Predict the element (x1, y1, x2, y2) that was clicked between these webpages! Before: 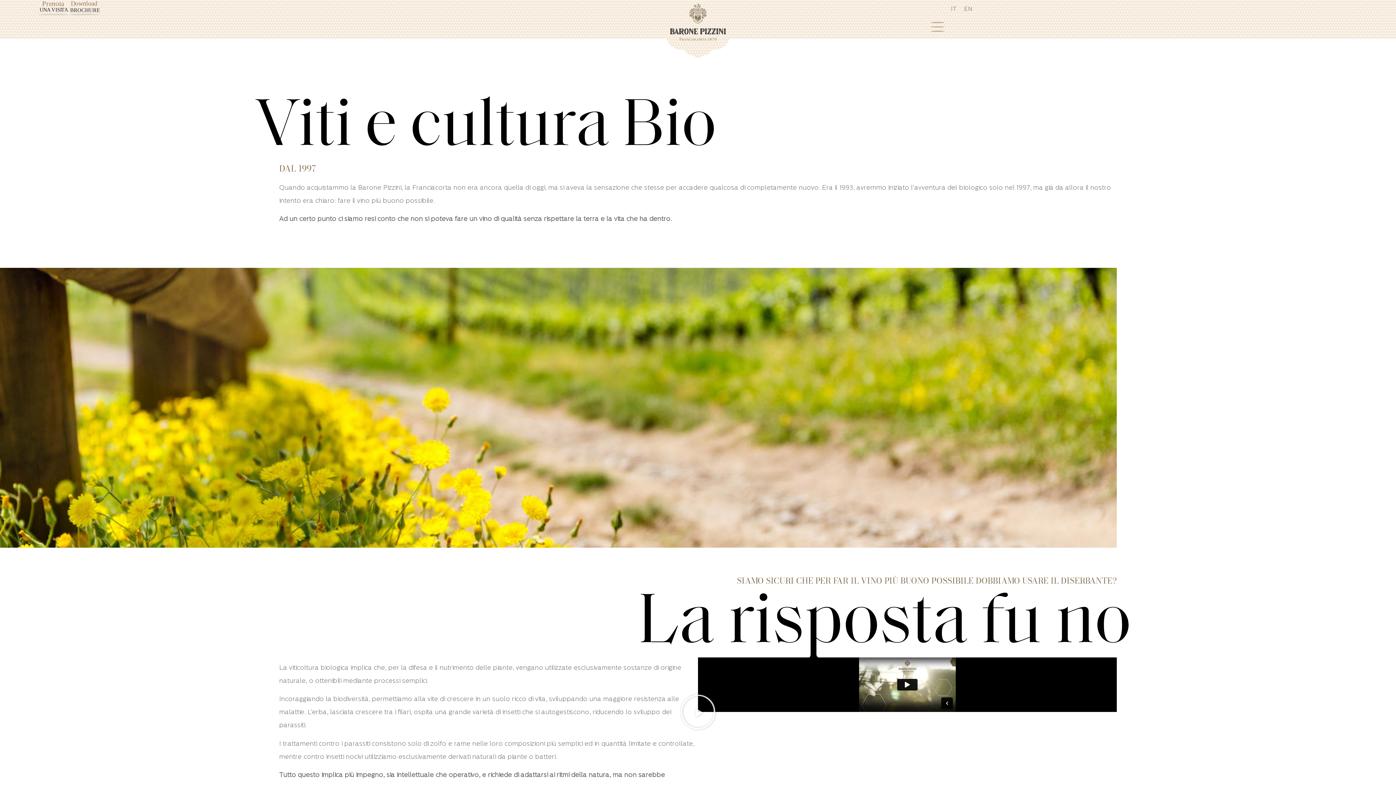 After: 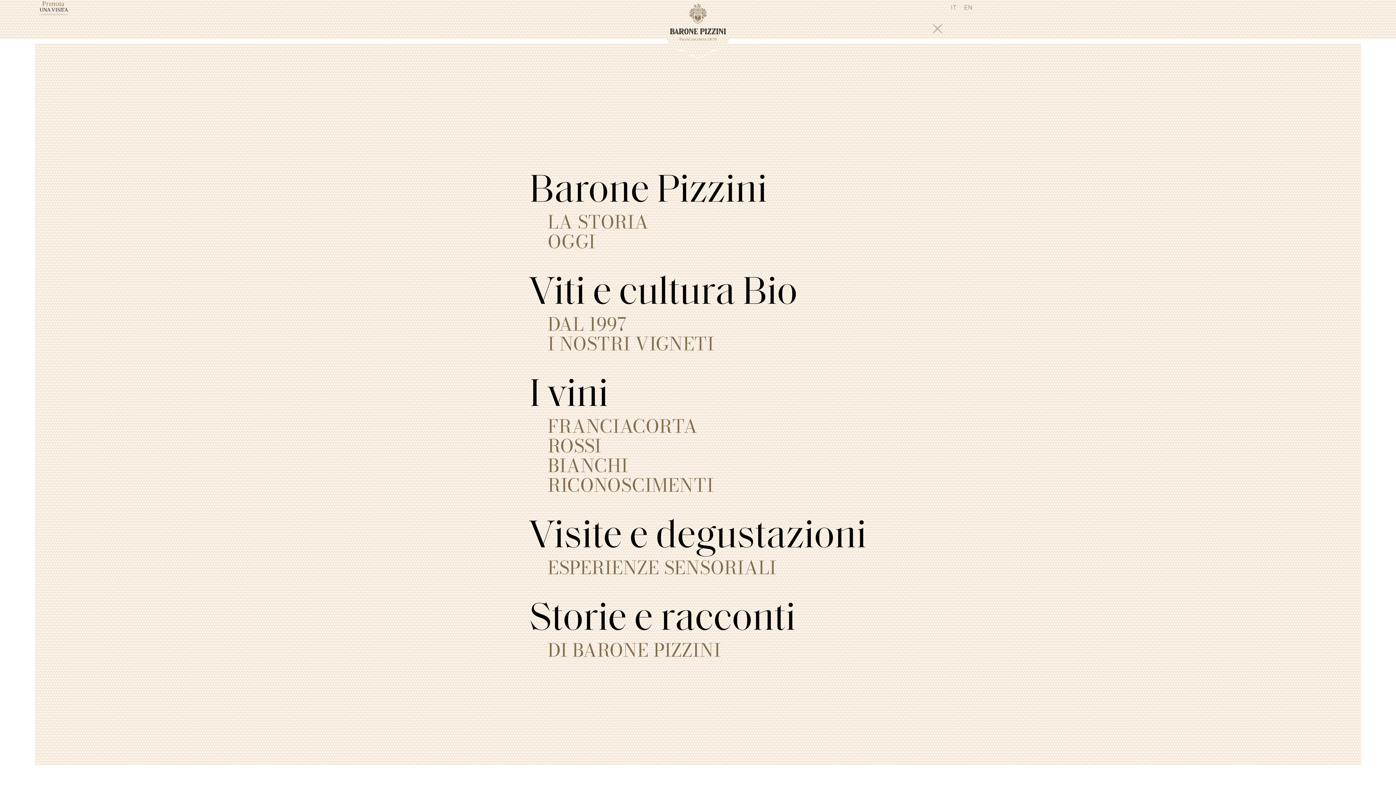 Action: bbox: (930, 19, 944, 33)